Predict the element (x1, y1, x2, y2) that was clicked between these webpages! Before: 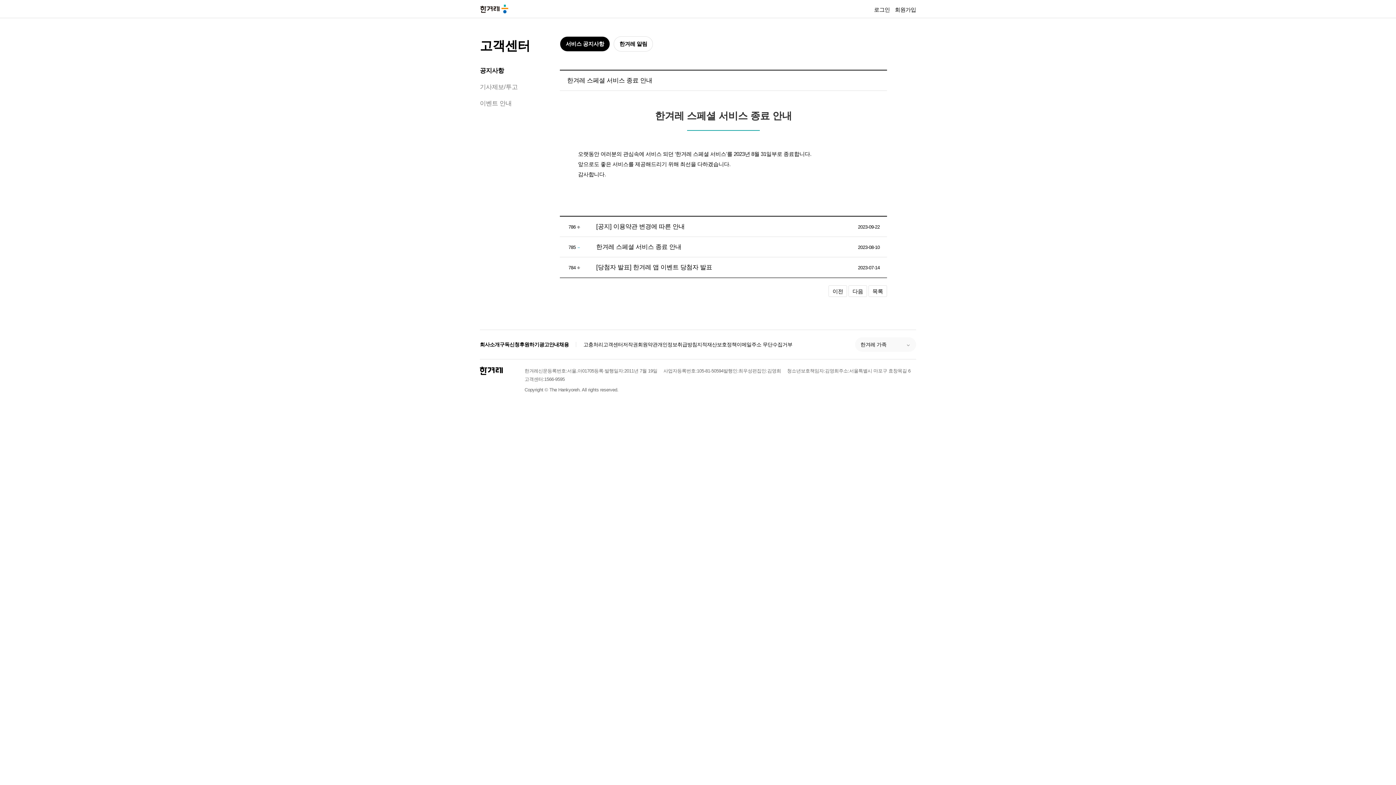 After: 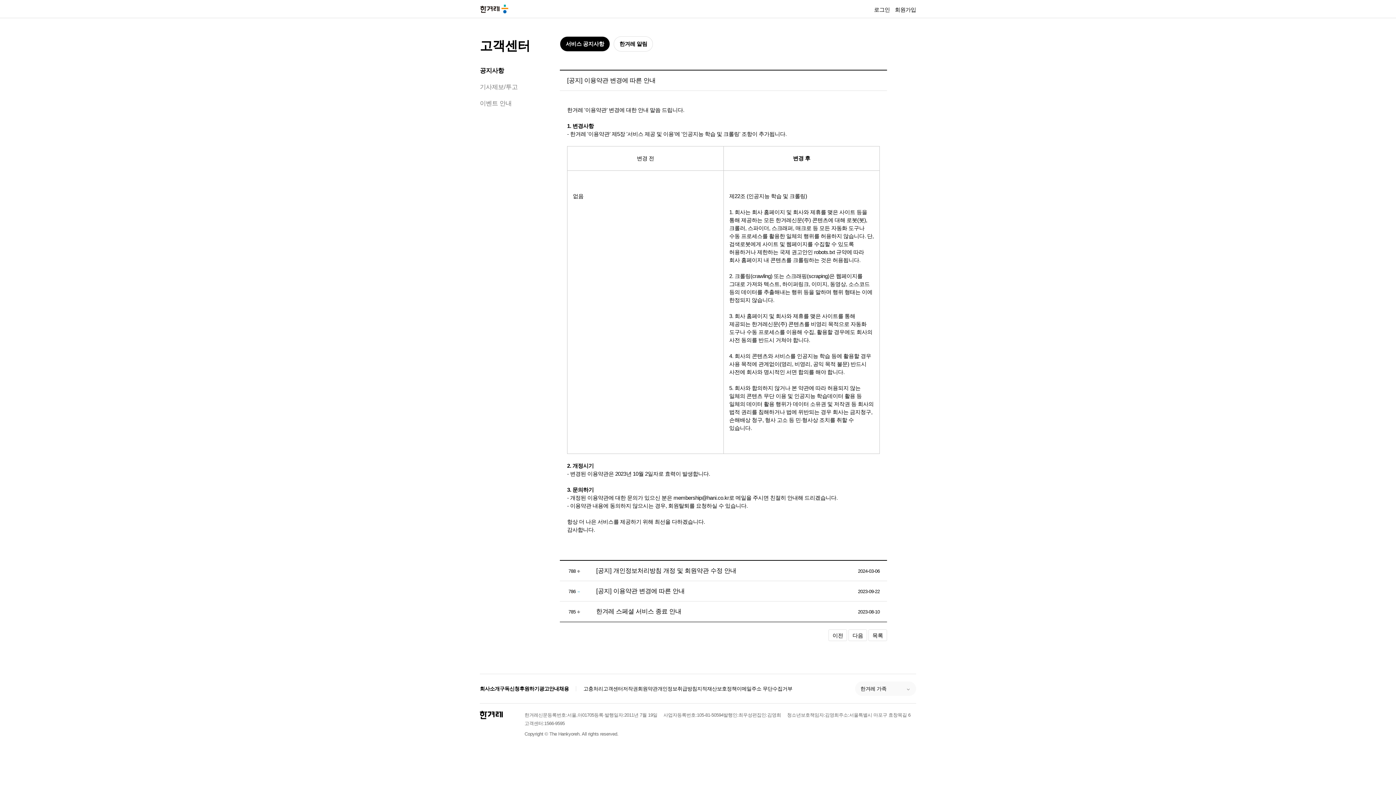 Action: bbox: (848, 285, 867, 297) label: 다음